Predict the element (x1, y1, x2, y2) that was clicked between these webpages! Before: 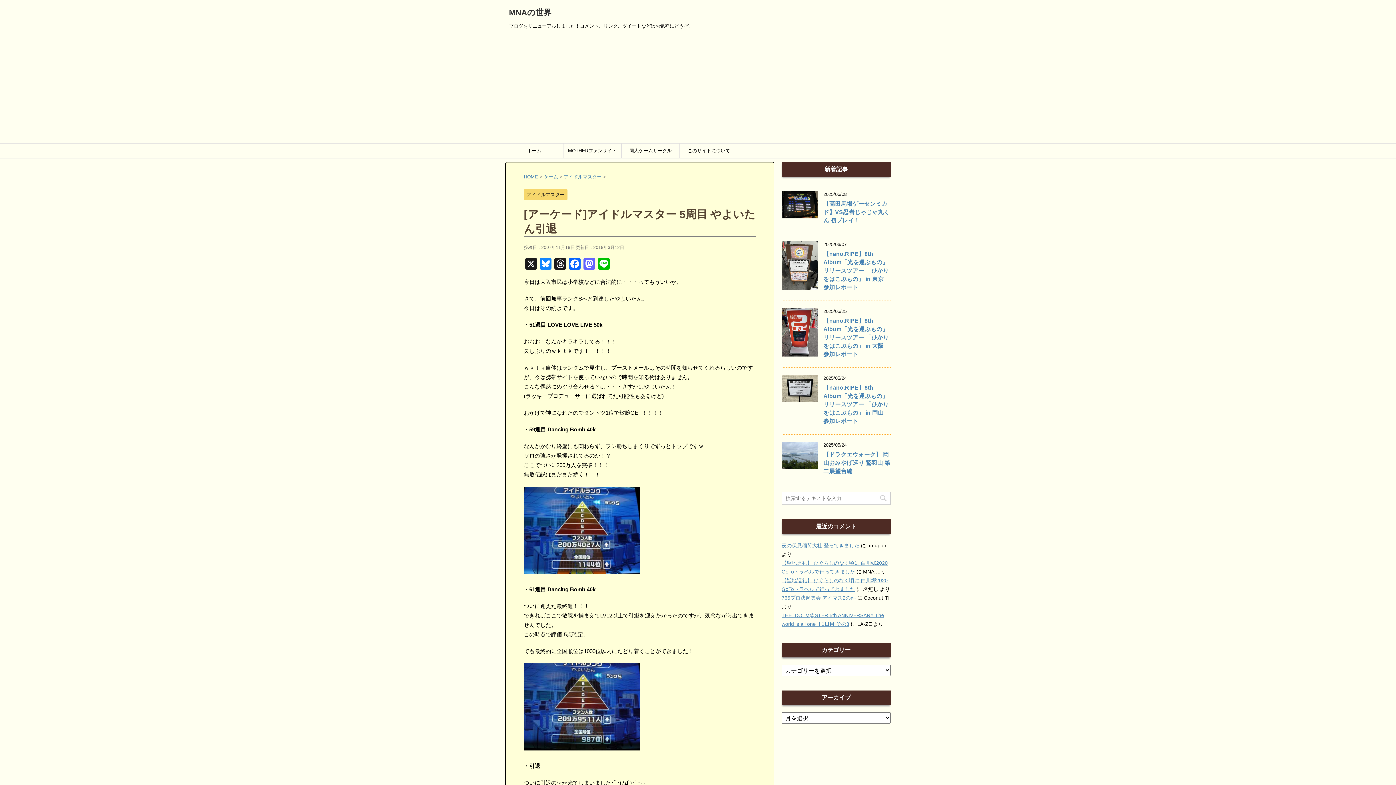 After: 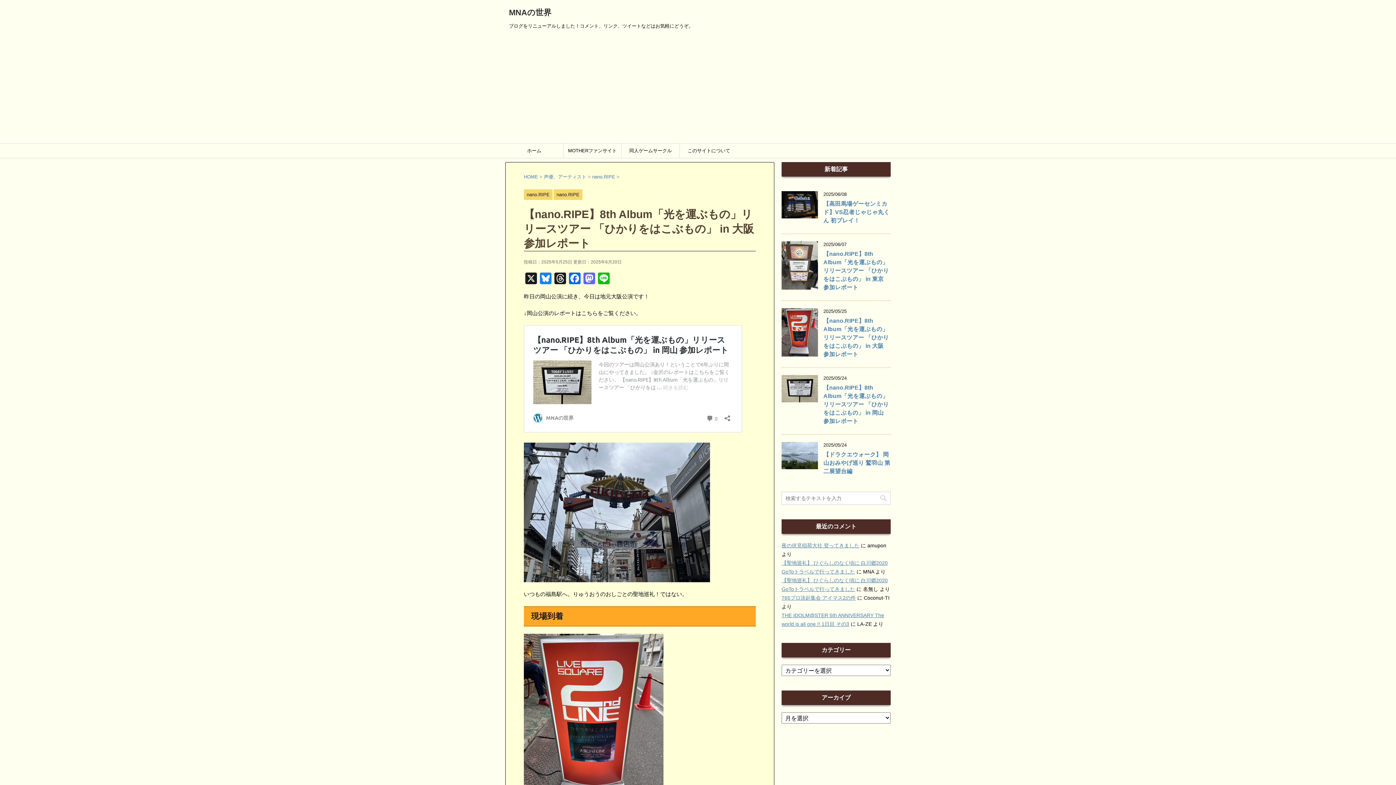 Action: bbox: (781, 350, 818, 356)